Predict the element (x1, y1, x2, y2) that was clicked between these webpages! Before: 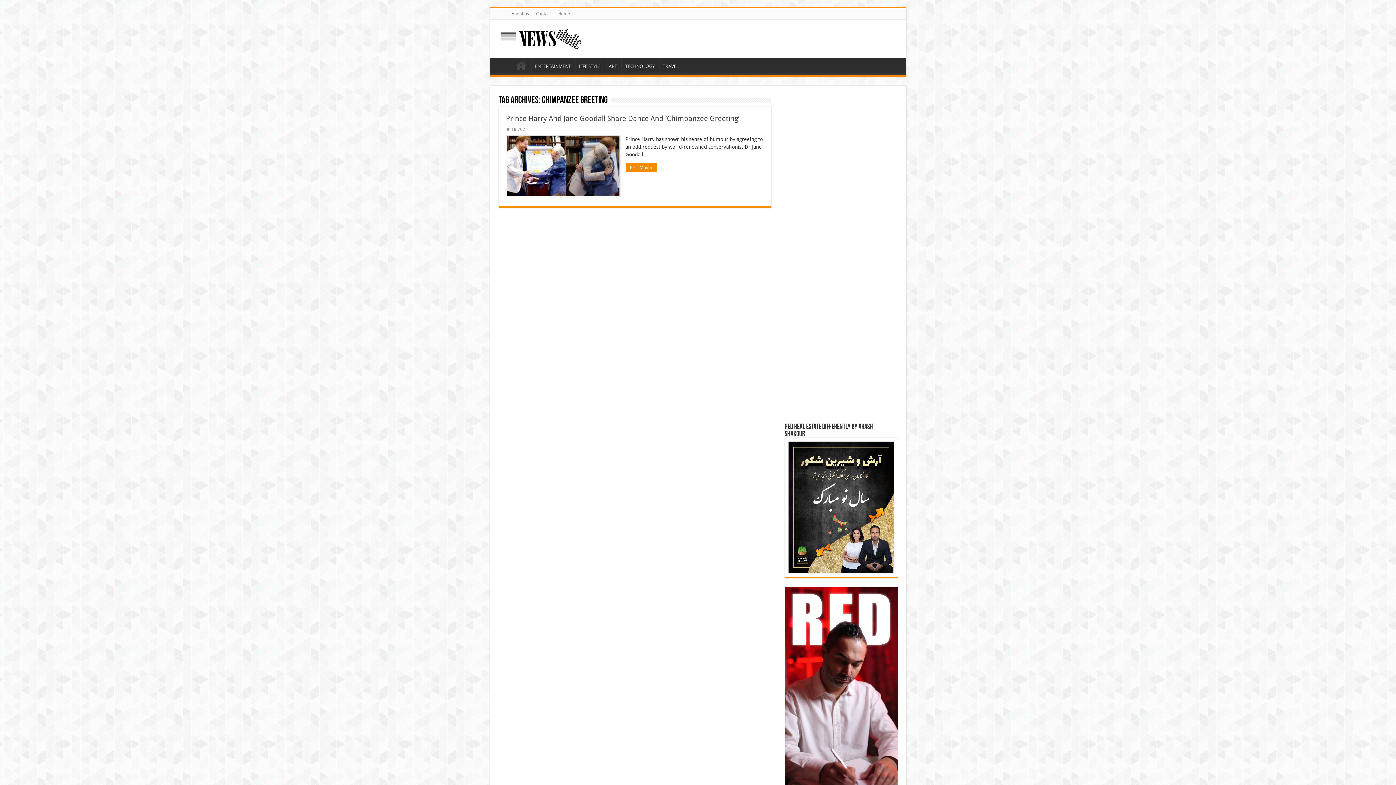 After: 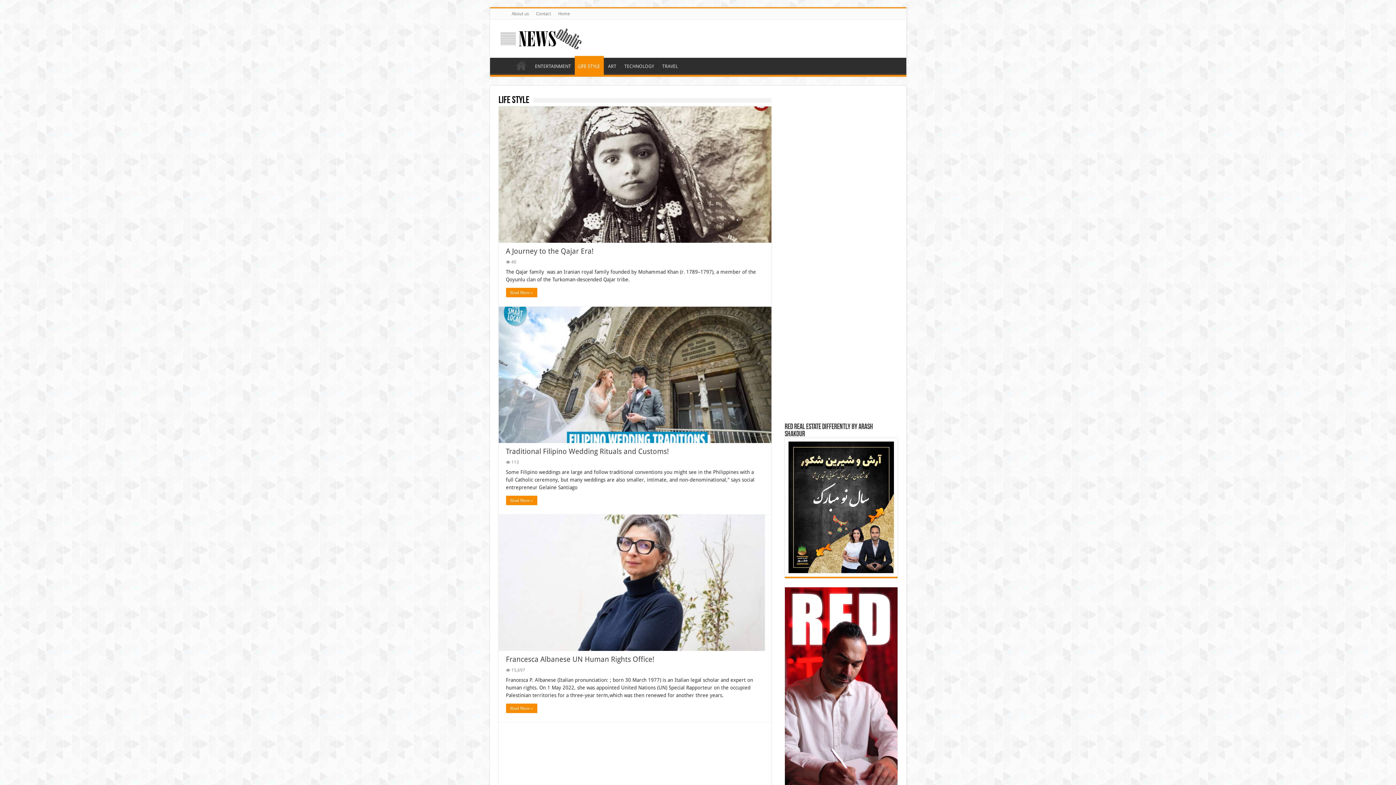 Action: label: LIFE STYLE bbox: (575, 57, 604, 73)